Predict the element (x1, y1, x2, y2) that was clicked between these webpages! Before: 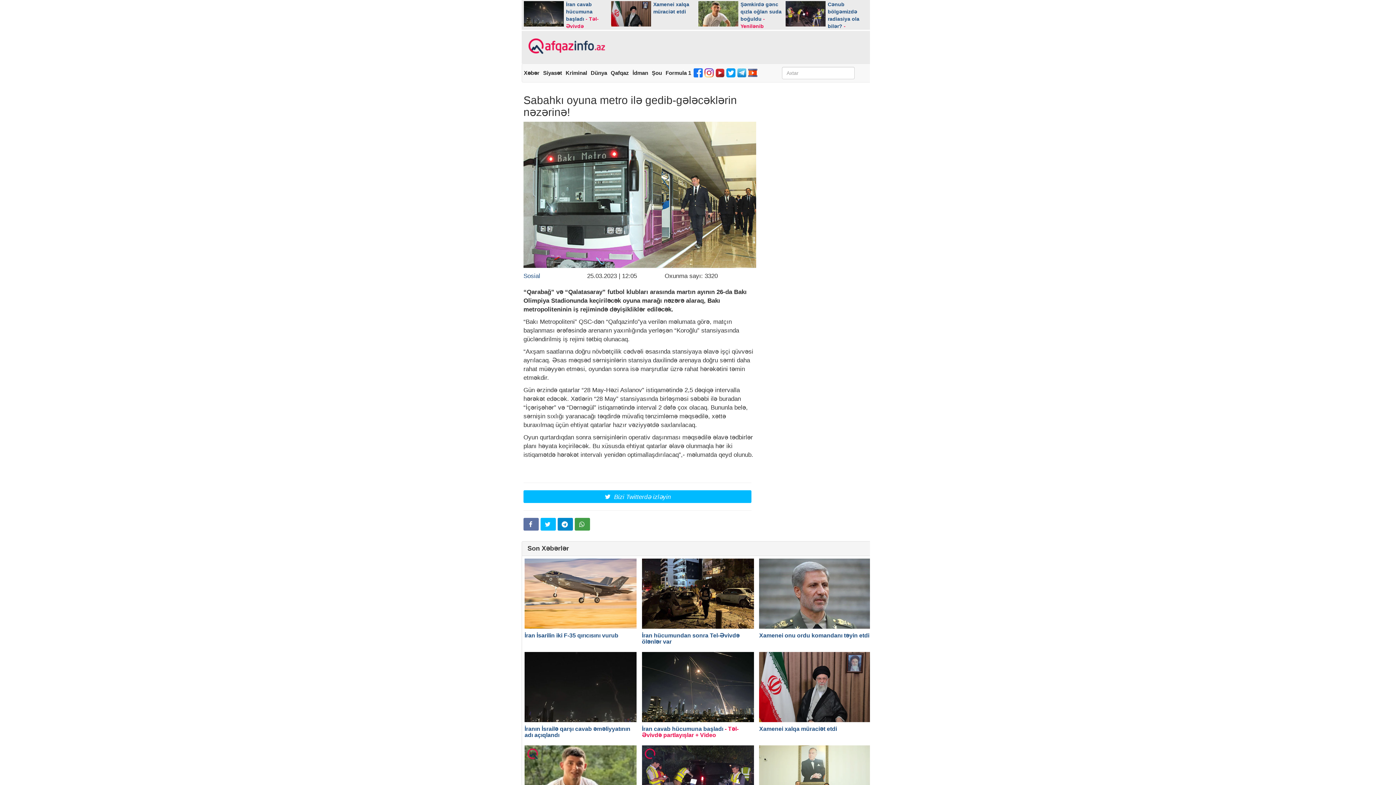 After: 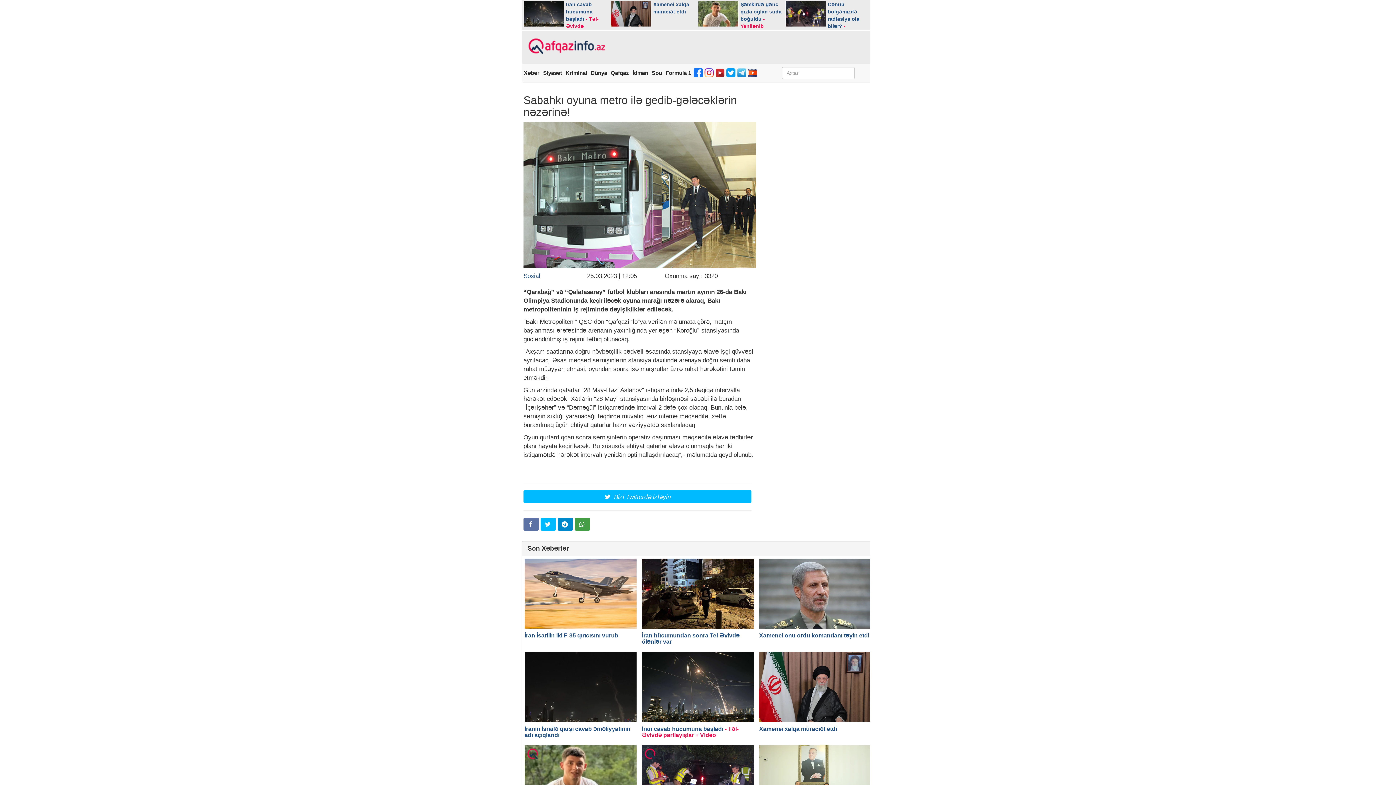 Action: bbox: (693, 65, 704, 81)